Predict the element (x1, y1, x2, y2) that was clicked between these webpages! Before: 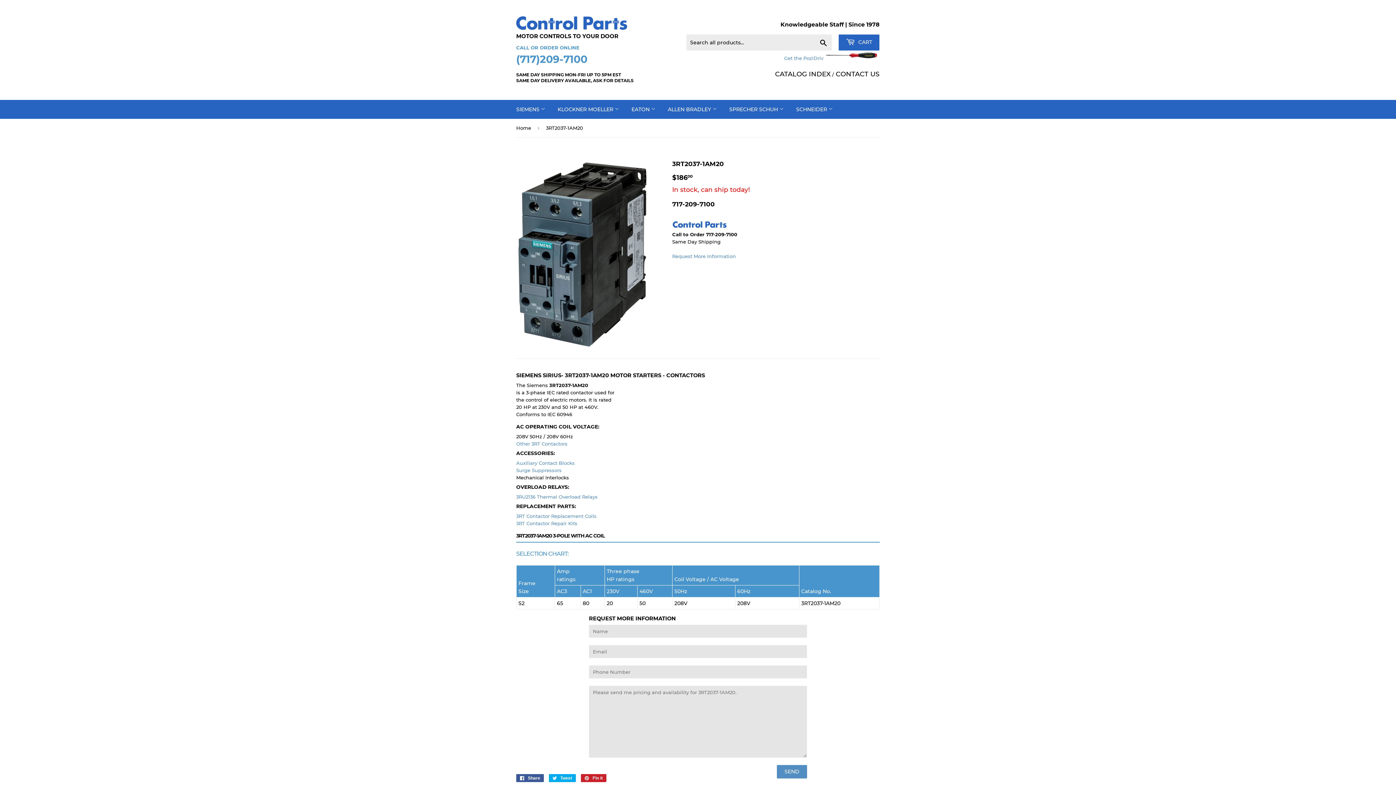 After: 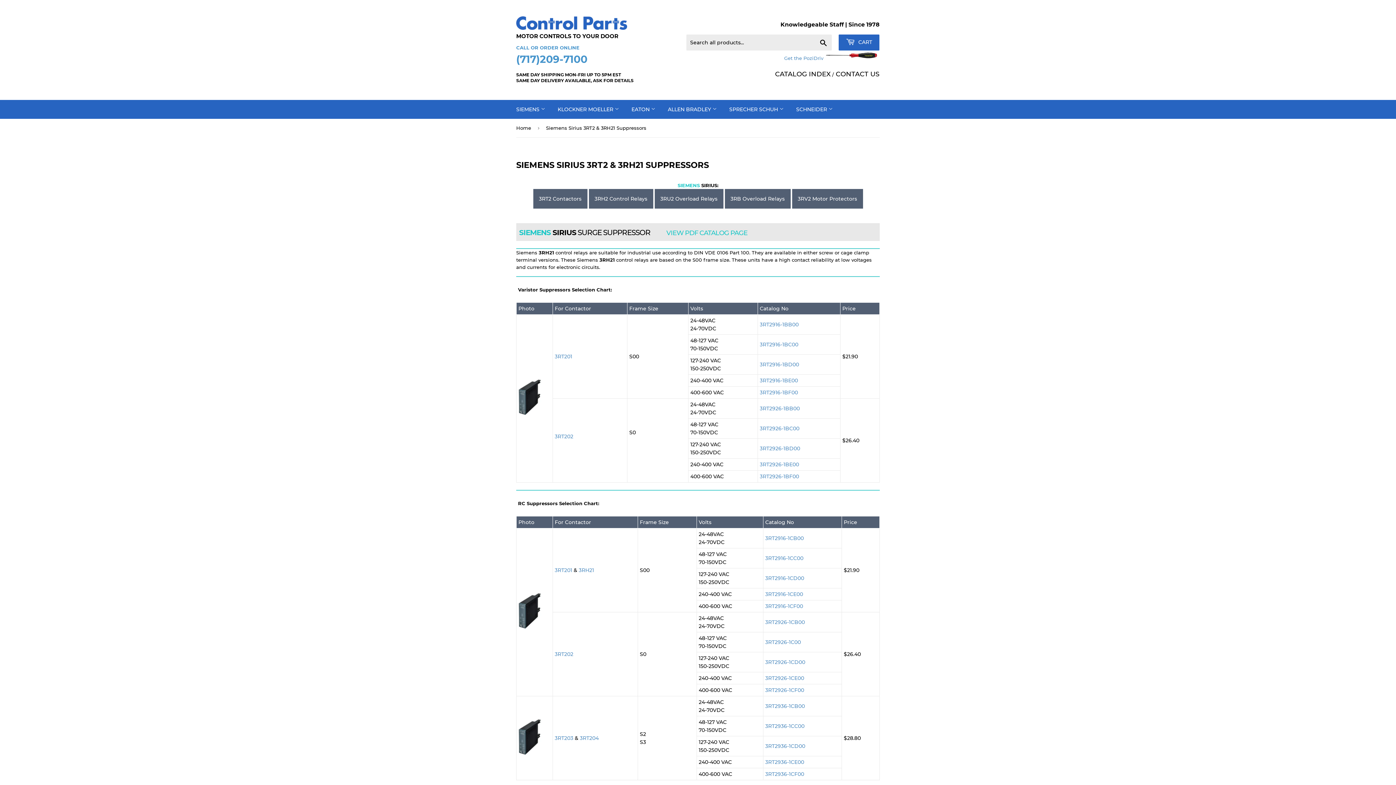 Action: label: Surge Suppressors bbox: (516, 467, 561, 473)